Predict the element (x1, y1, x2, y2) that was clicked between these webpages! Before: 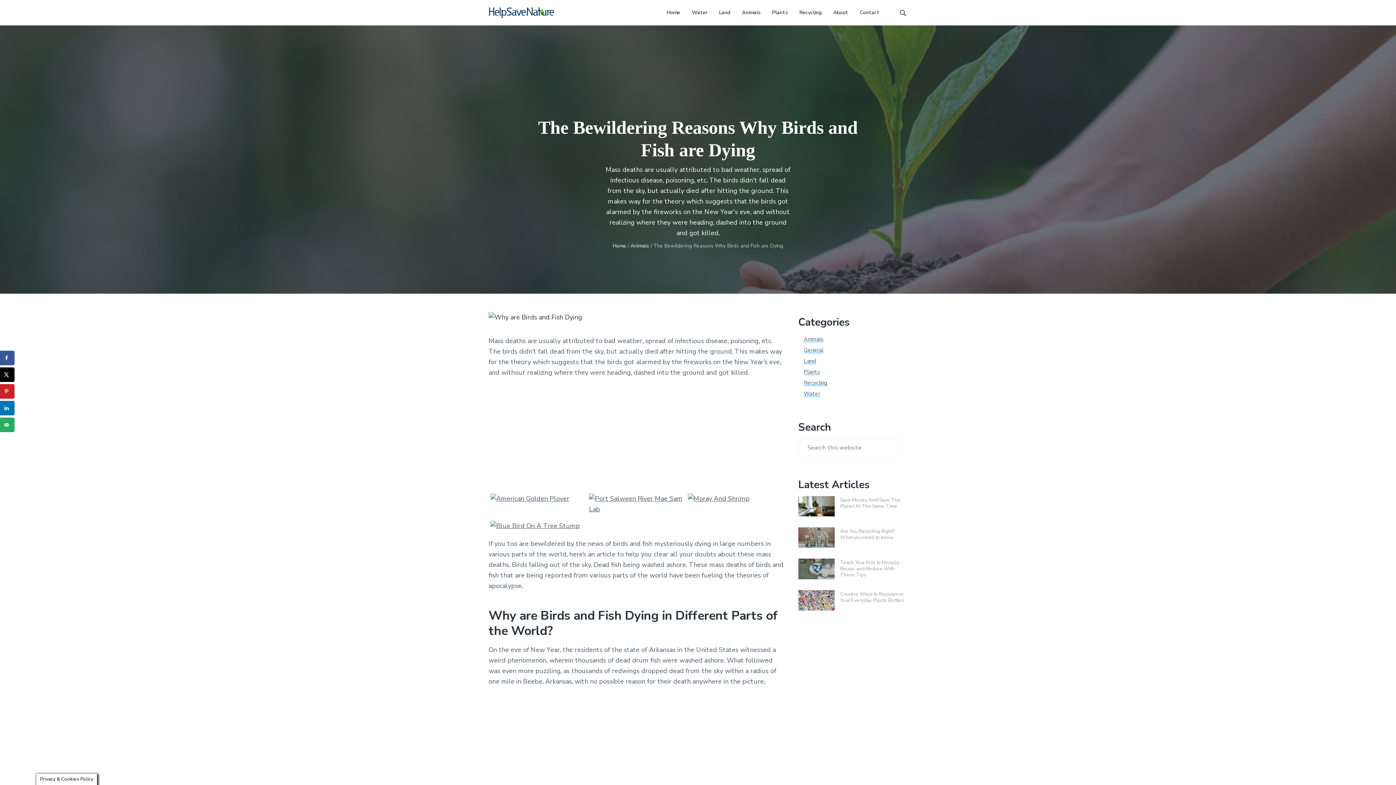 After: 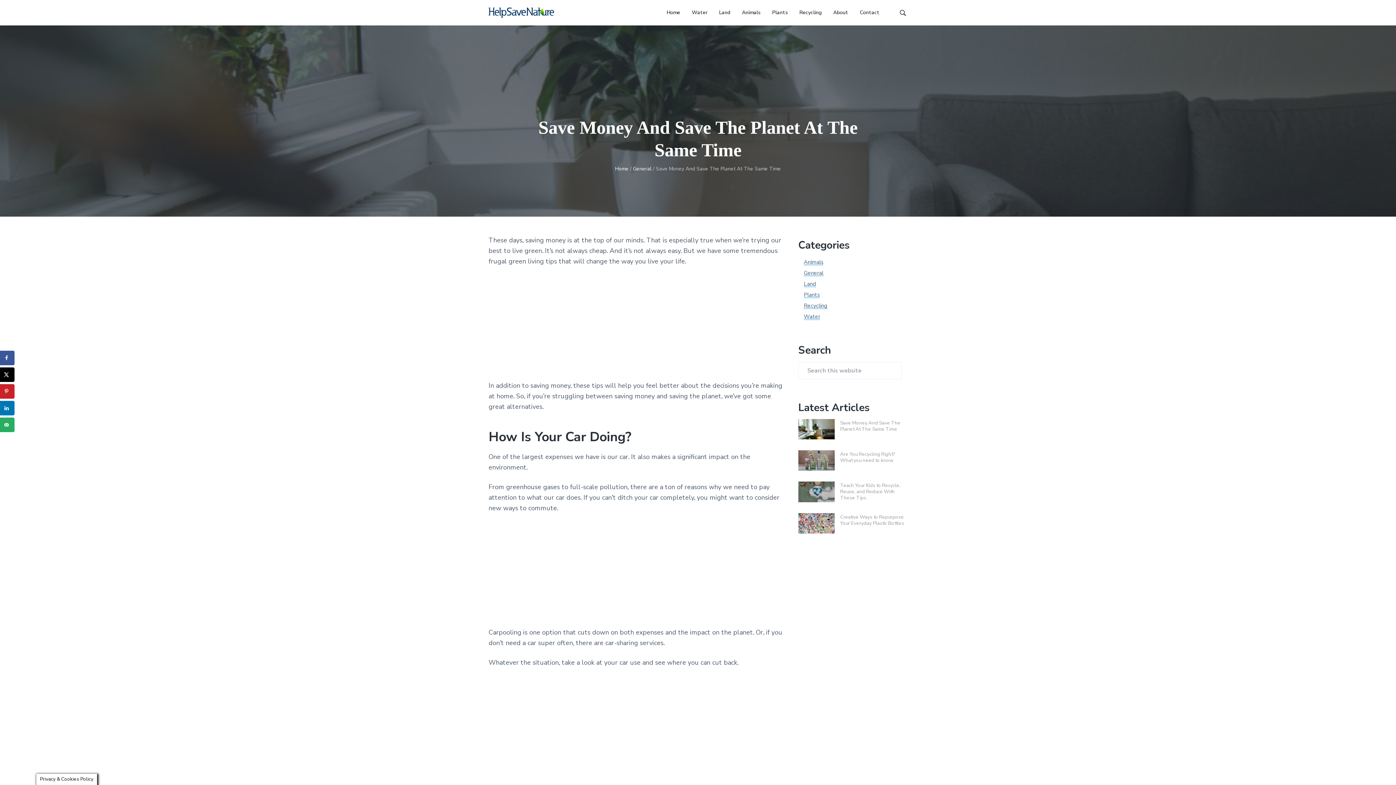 Action: bbox: (798, 496, 834, 516)